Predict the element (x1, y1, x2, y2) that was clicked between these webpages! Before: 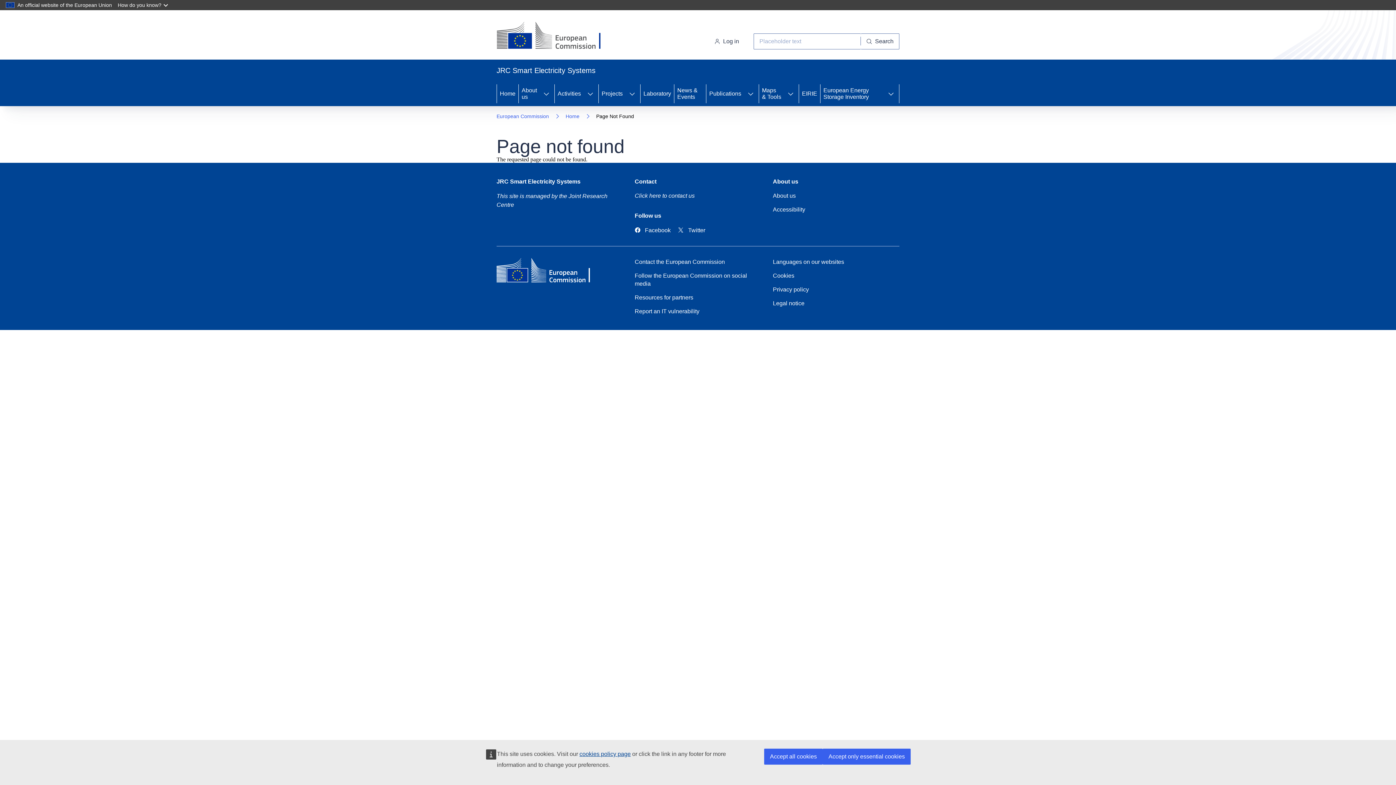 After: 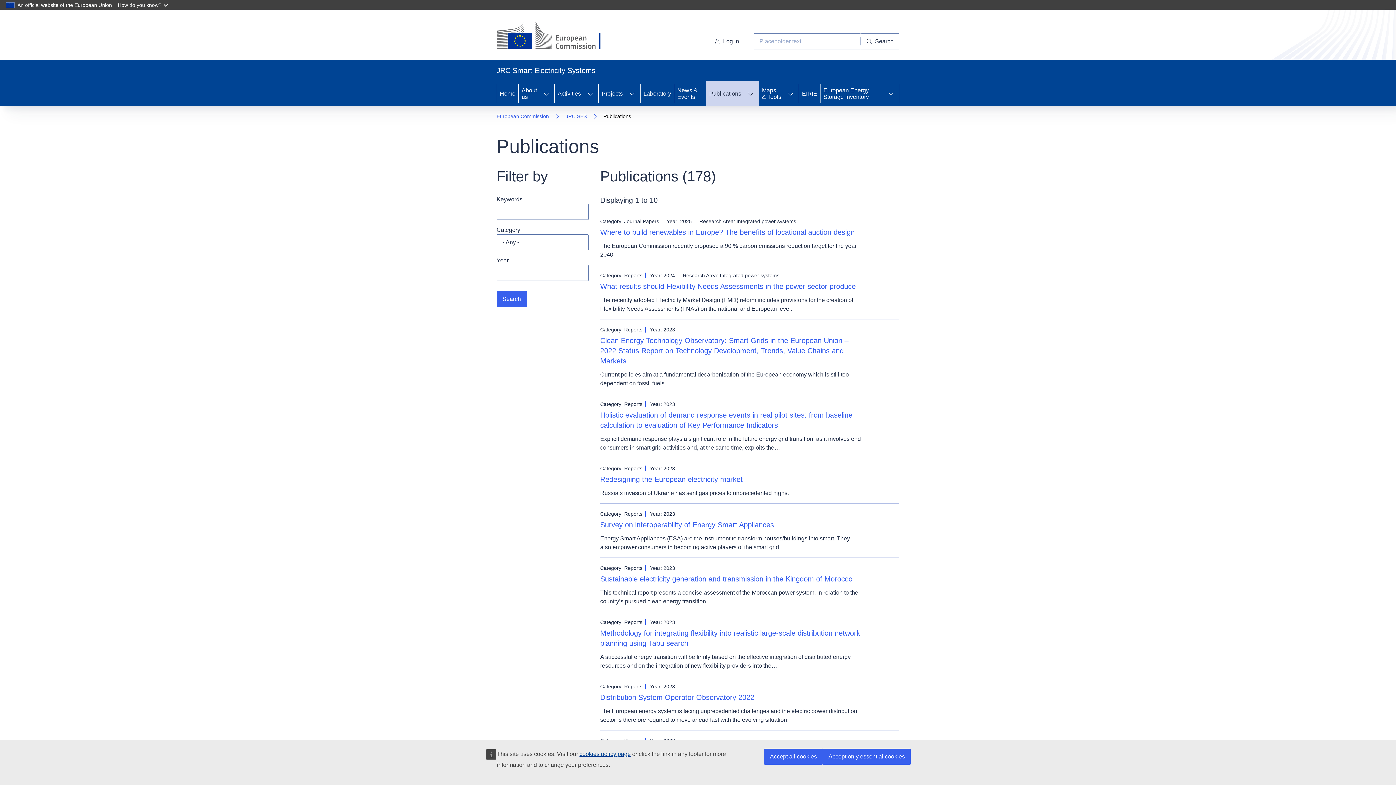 Action: label: Publications bbox: (706, 81, 742, 106)